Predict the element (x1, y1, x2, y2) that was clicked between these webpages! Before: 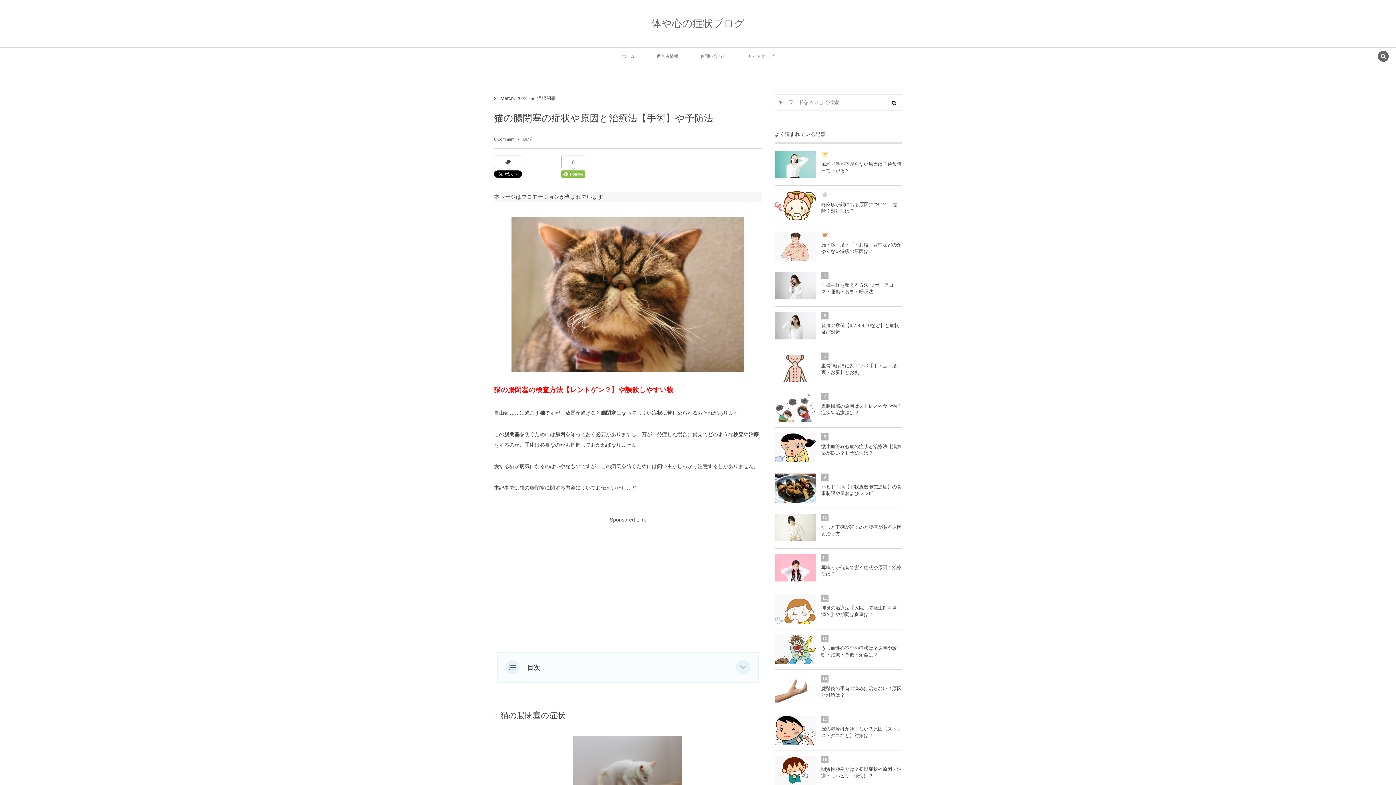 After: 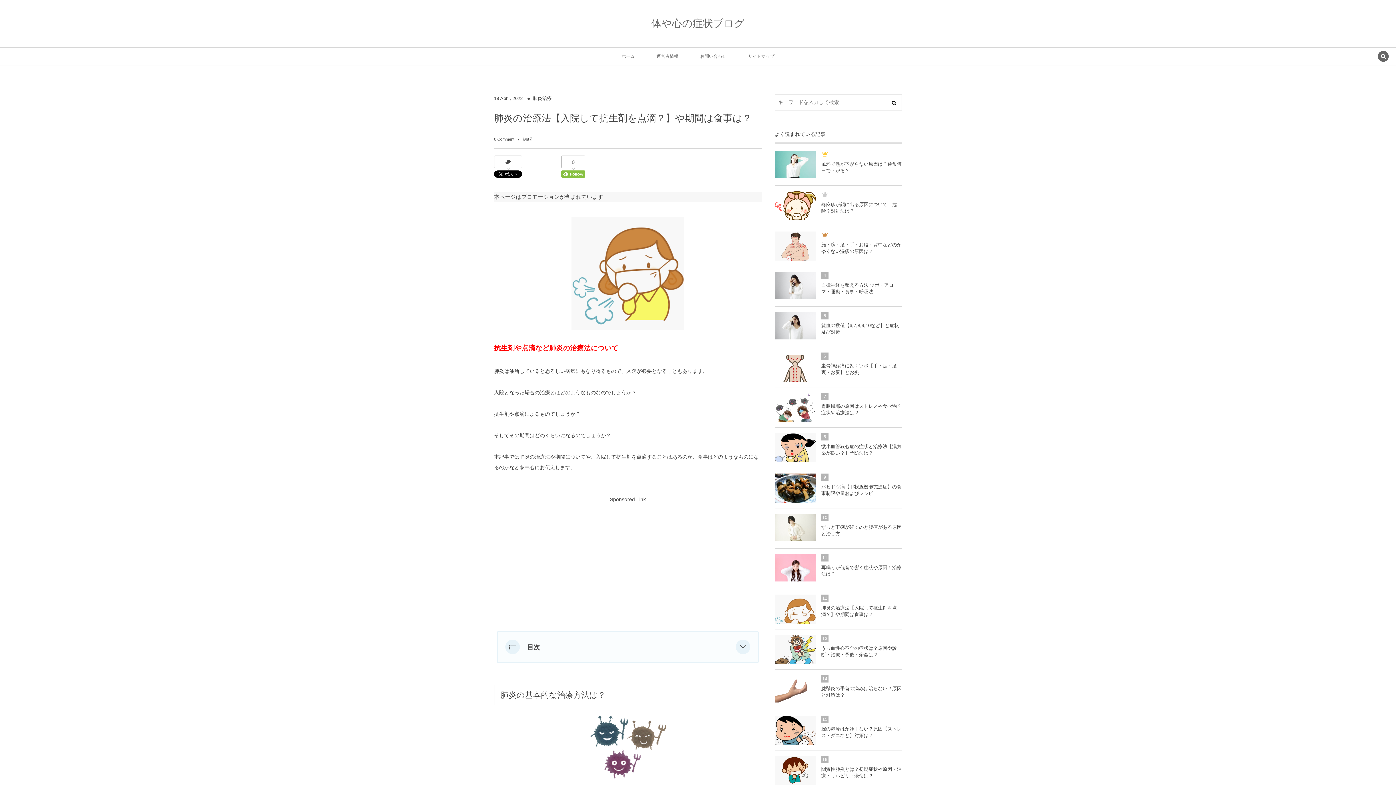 Action: label: 肺炎の治療法【入院して抗生剤を点滴？】や期間は食事は？ bbox: (774, 602, 902, 622)